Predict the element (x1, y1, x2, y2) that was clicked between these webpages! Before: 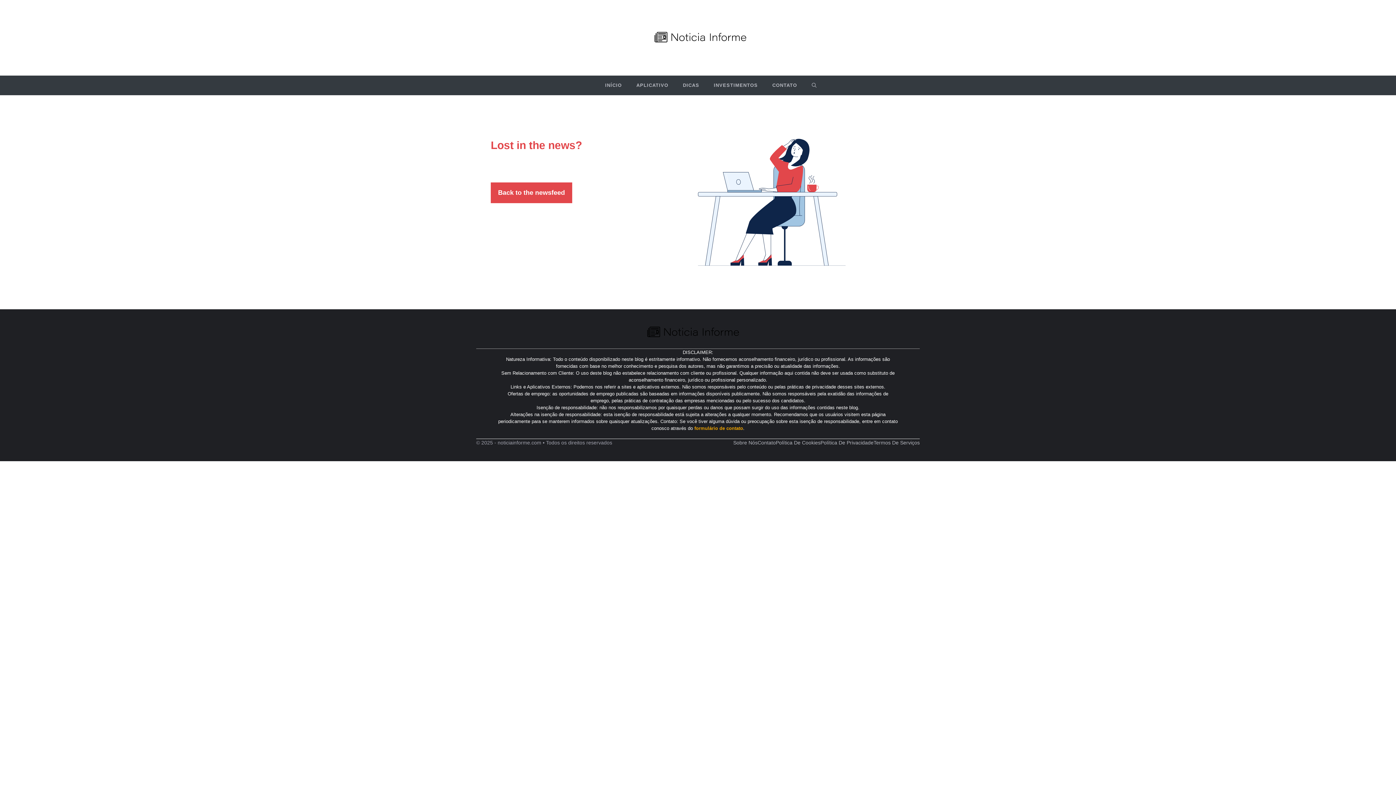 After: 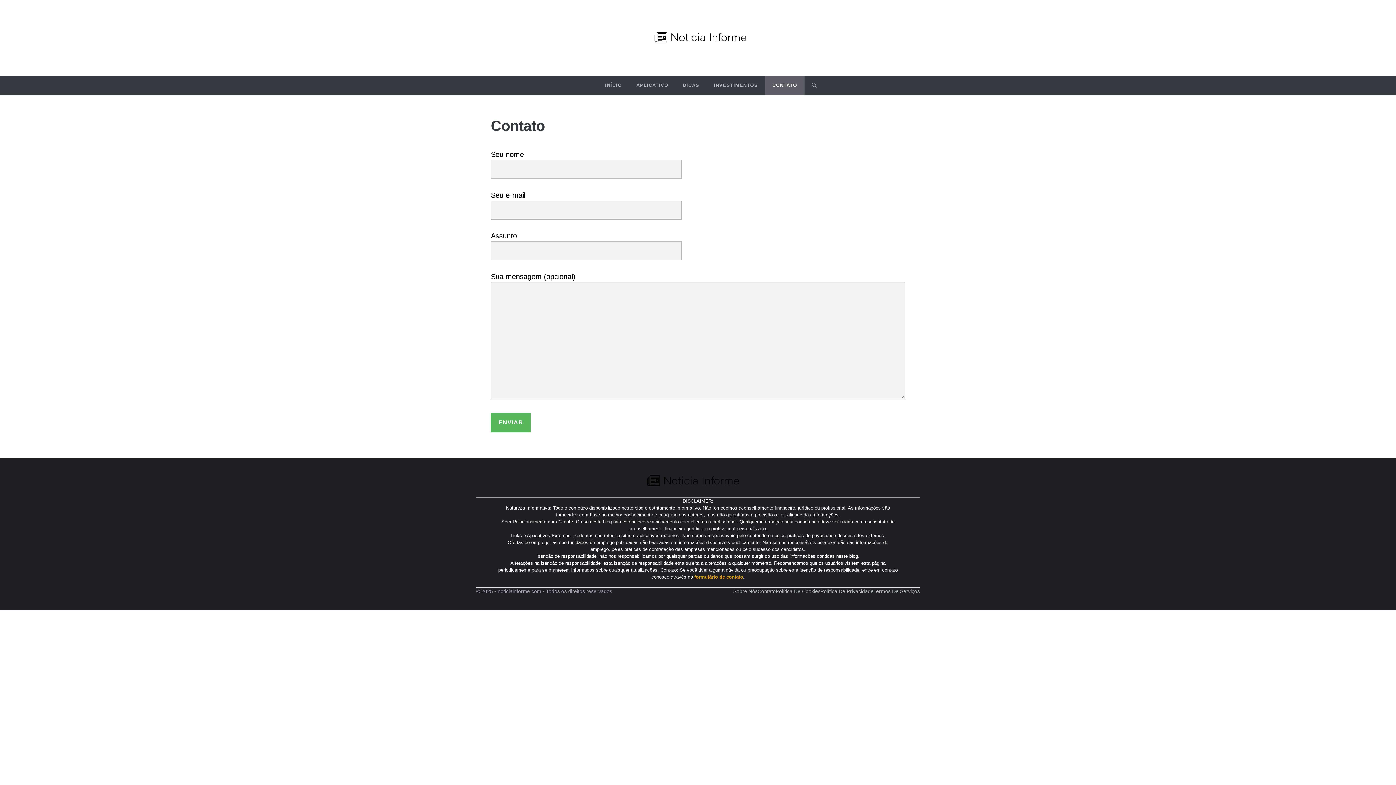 Action: bbox: (694, 425, 743, 431) label: formulário de contato